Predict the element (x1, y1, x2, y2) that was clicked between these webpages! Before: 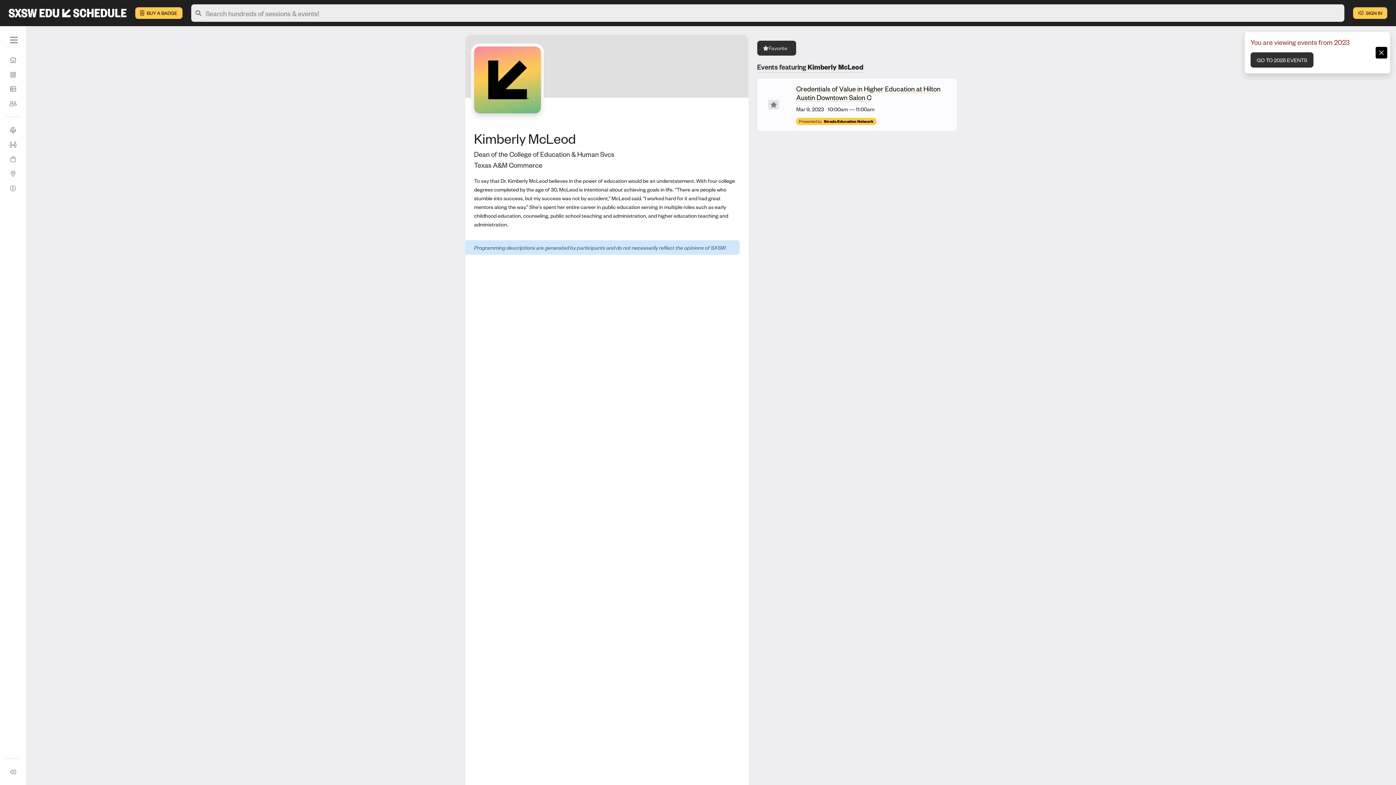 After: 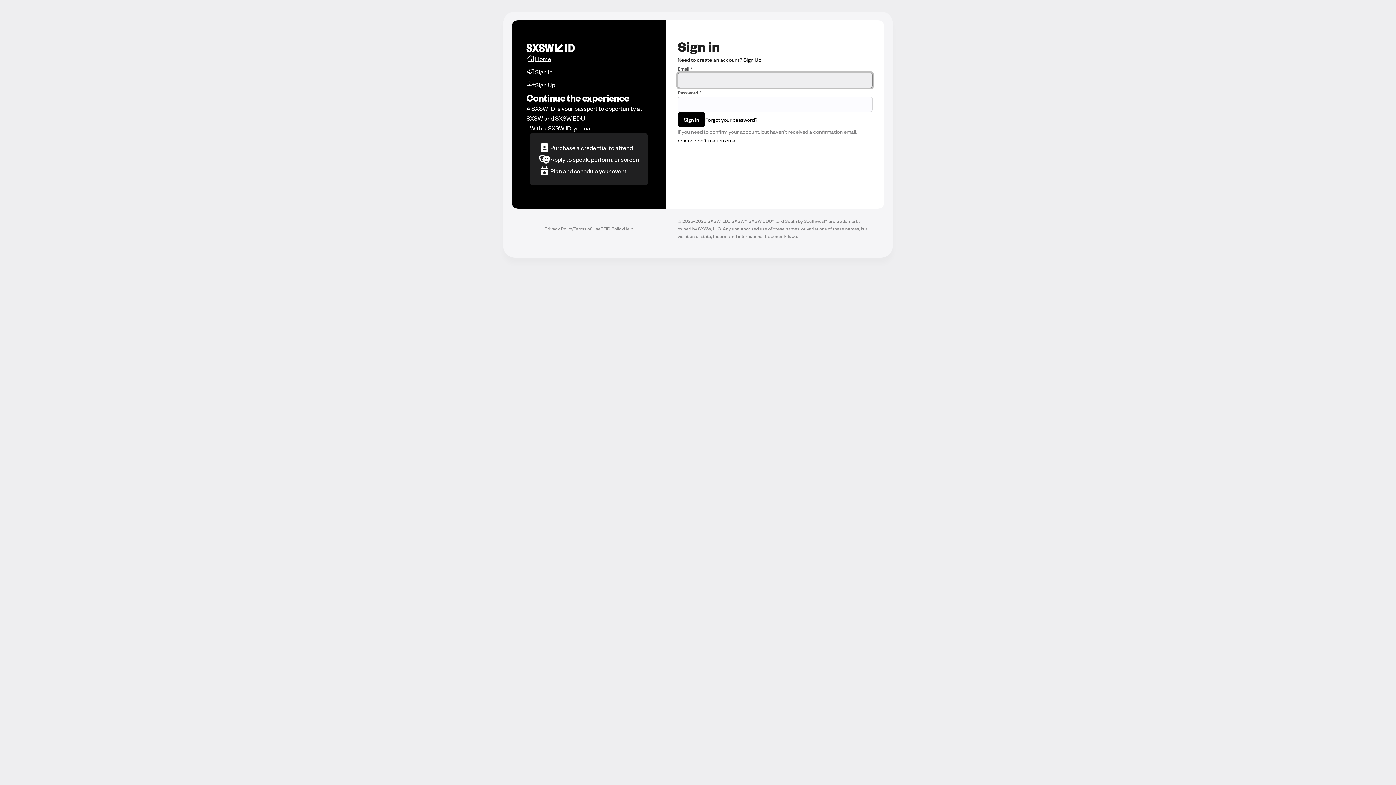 Action: bbox: (1353, 7, 1387, 18) label:  SIGN IN